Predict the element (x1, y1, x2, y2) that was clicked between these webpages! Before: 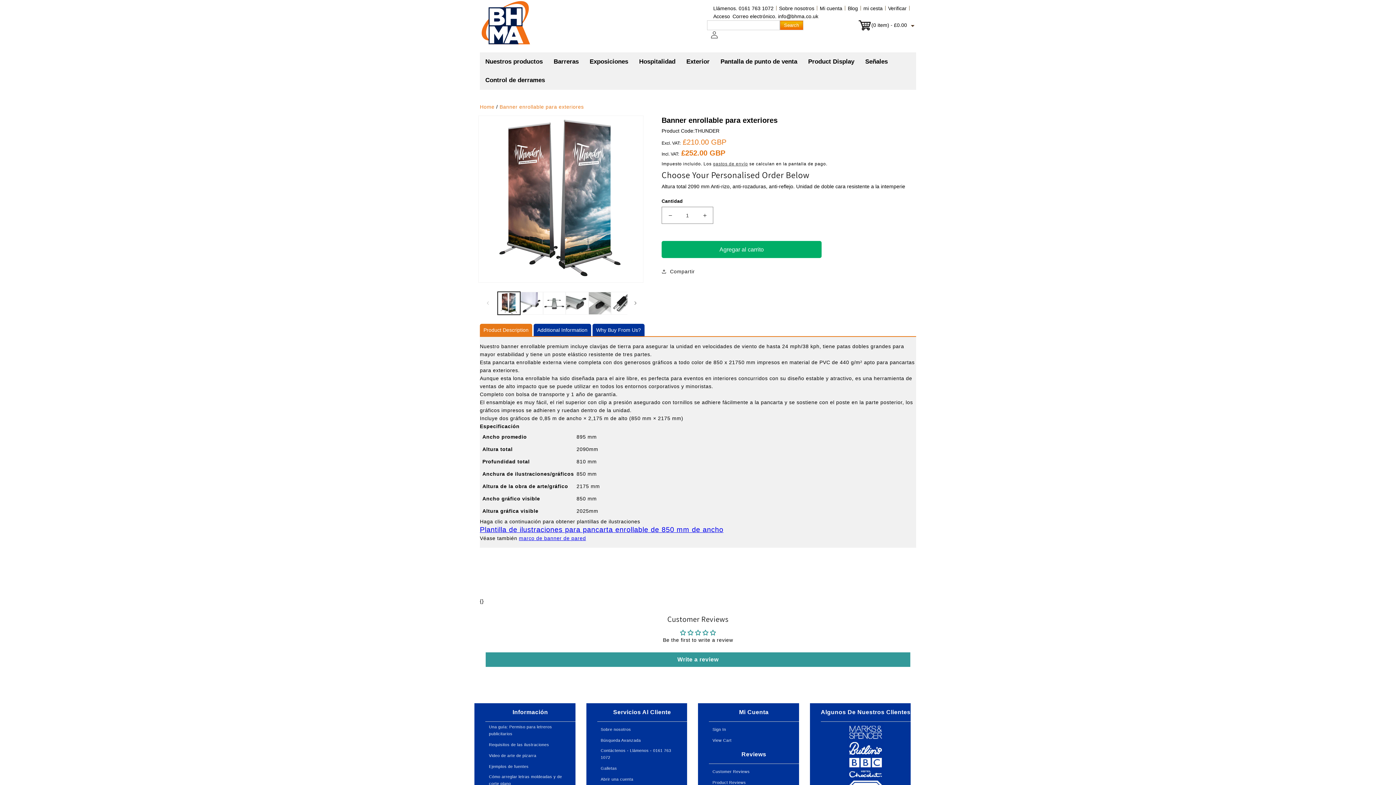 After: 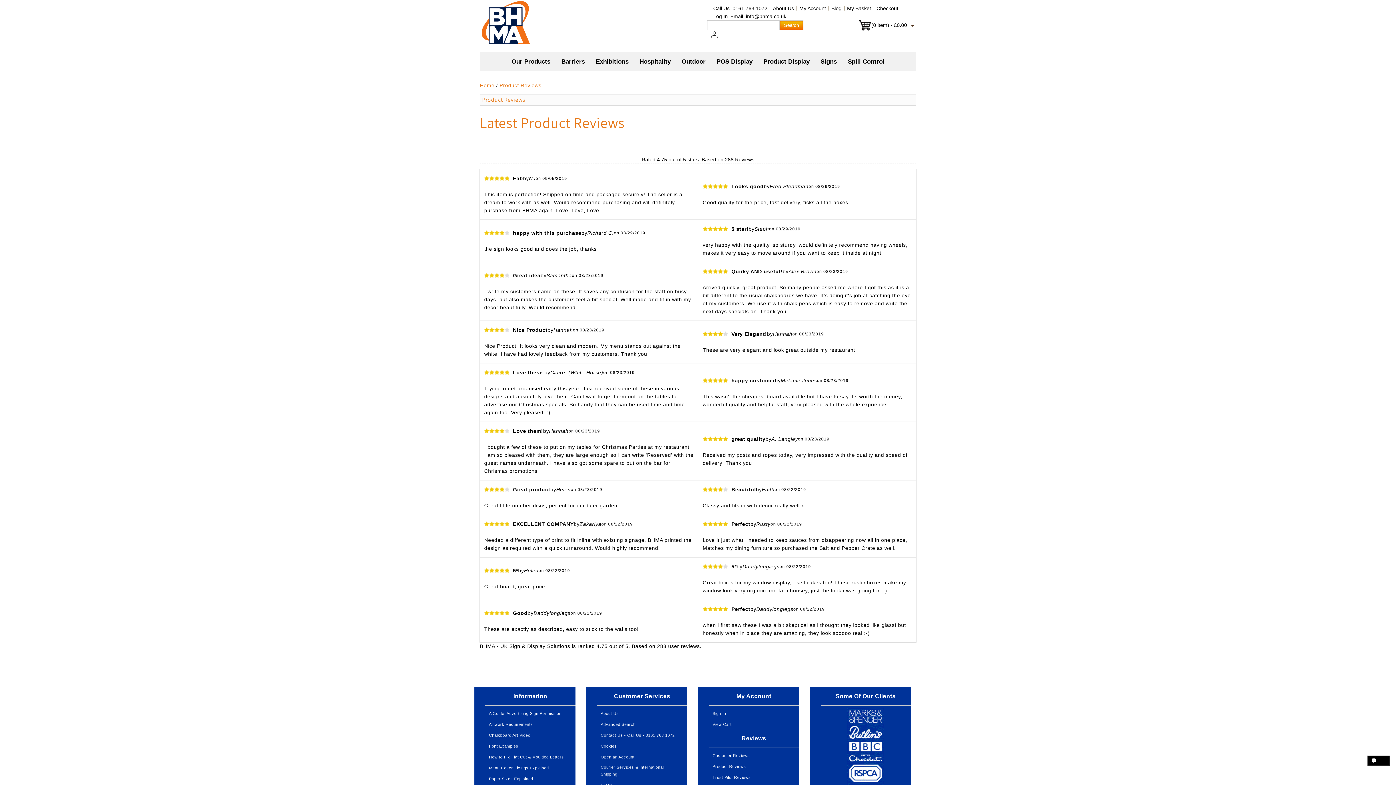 Action: label: Product Reviews bbox: (709, 777, 746, 786)